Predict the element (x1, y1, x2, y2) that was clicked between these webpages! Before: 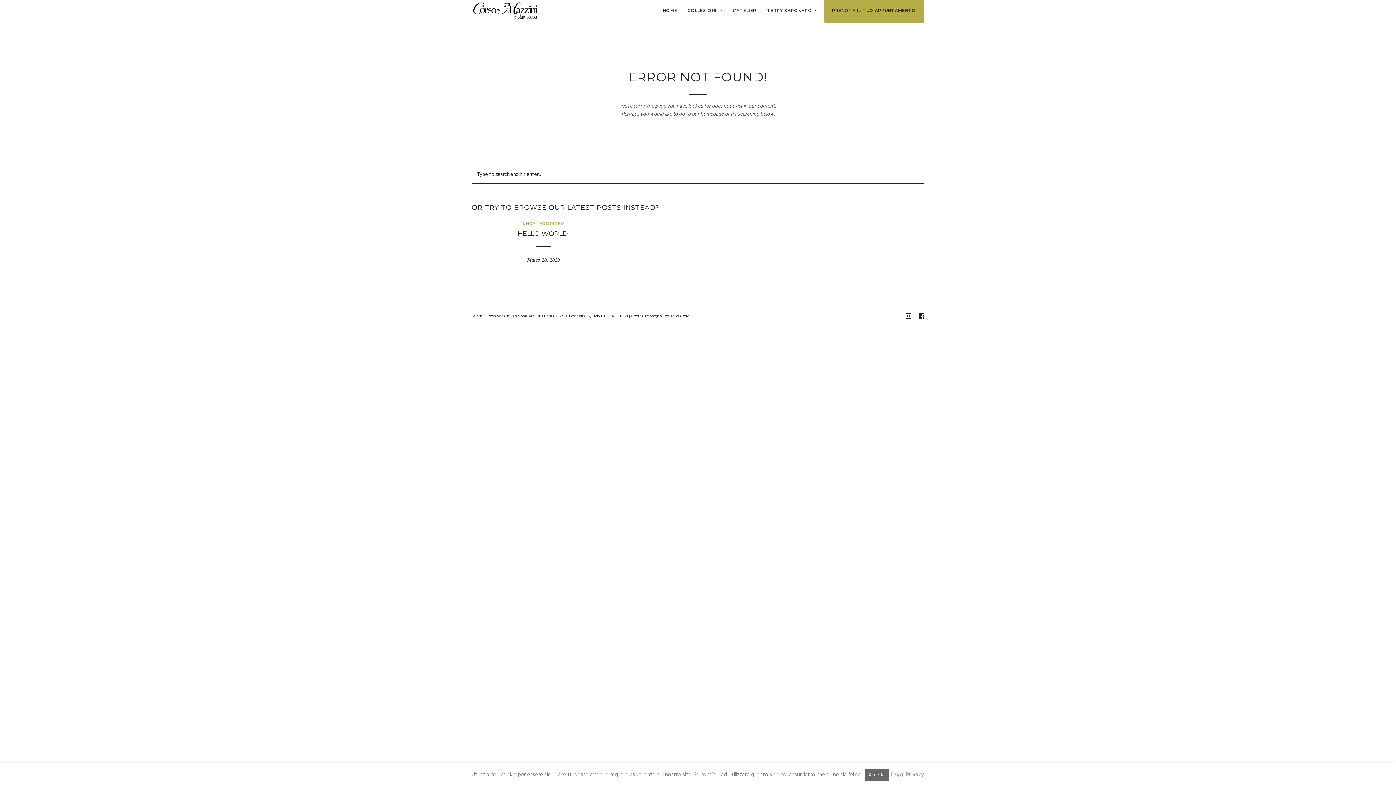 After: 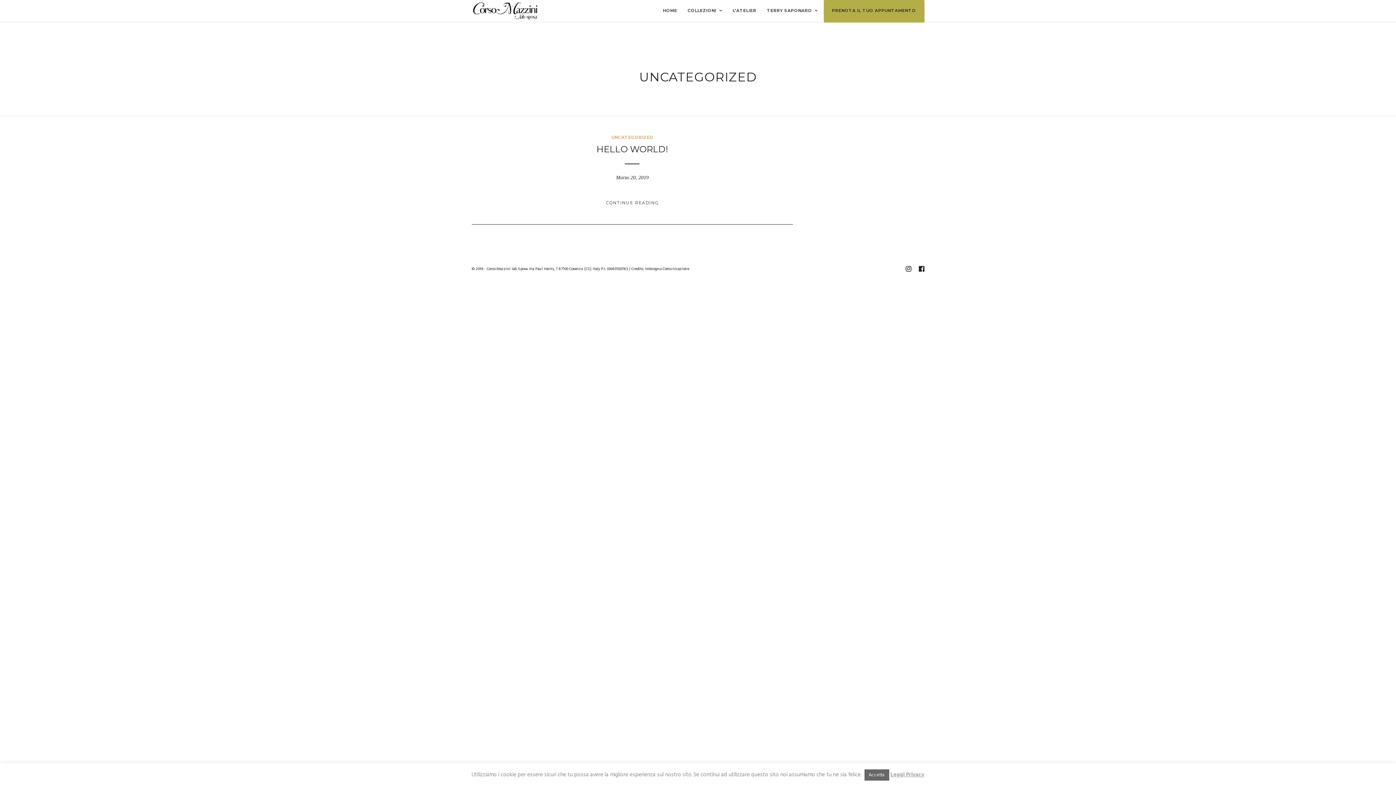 Action: label: UNCATEGORIZED bbox: (522, 221, 564, 226)